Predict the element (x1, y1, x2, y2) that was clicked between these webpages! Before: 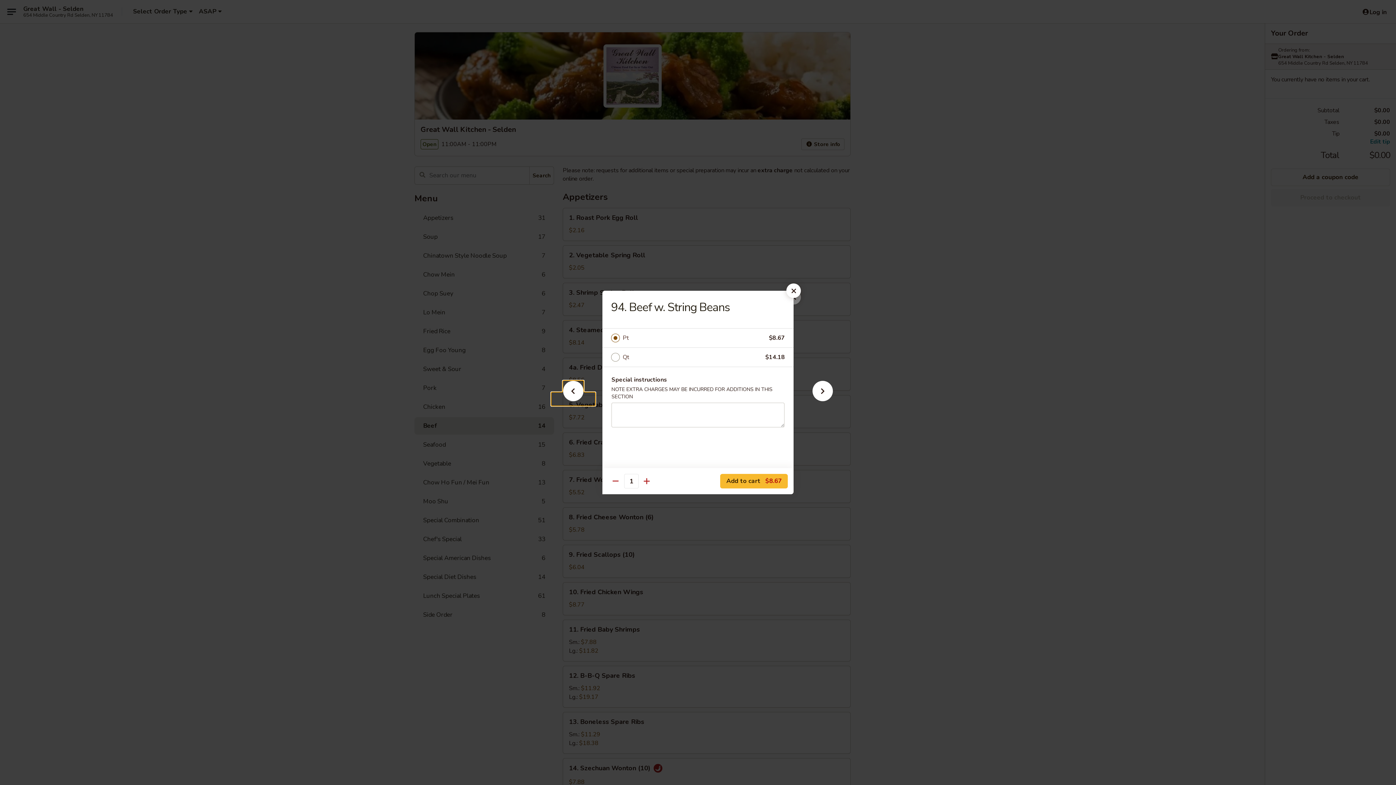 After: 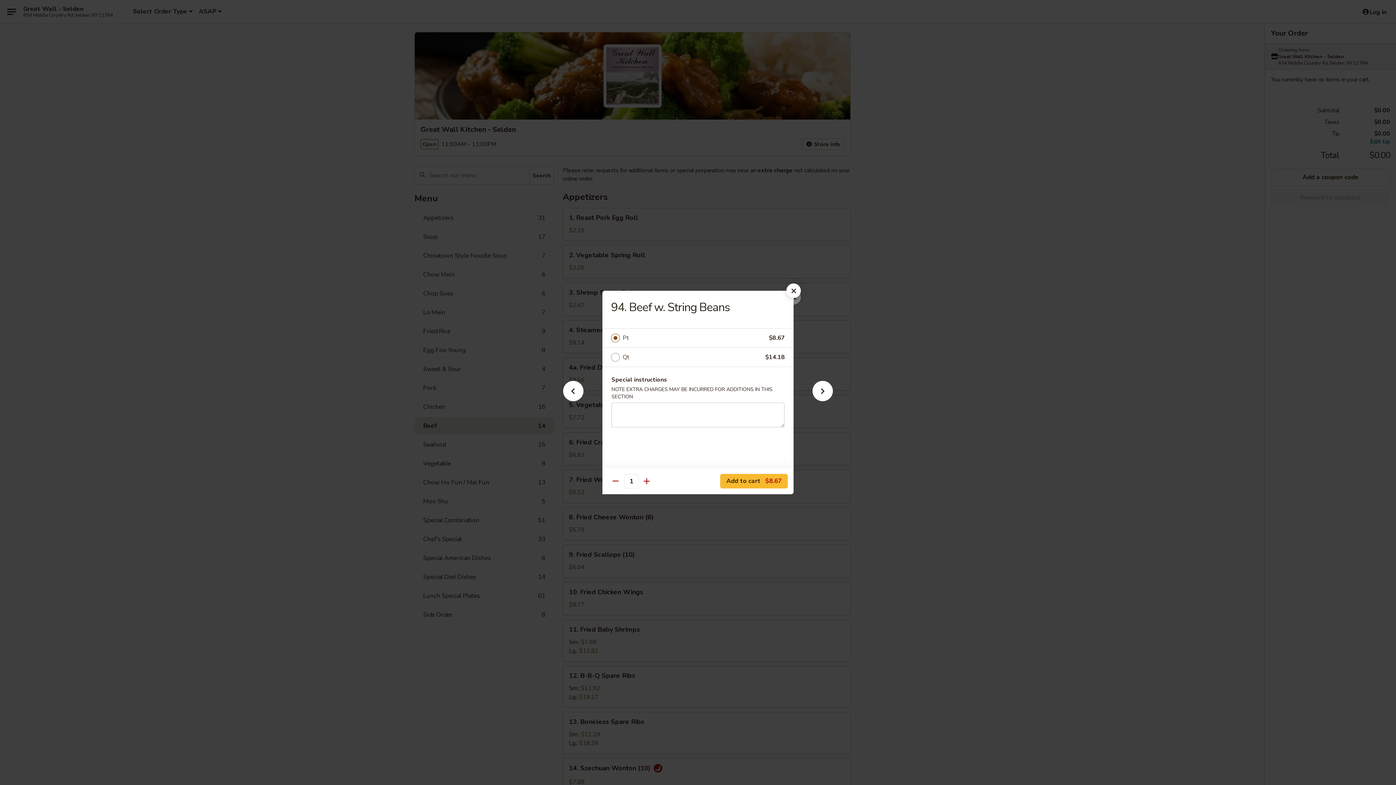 Action: label: Pt bbox: (622, 333, 769, 343)